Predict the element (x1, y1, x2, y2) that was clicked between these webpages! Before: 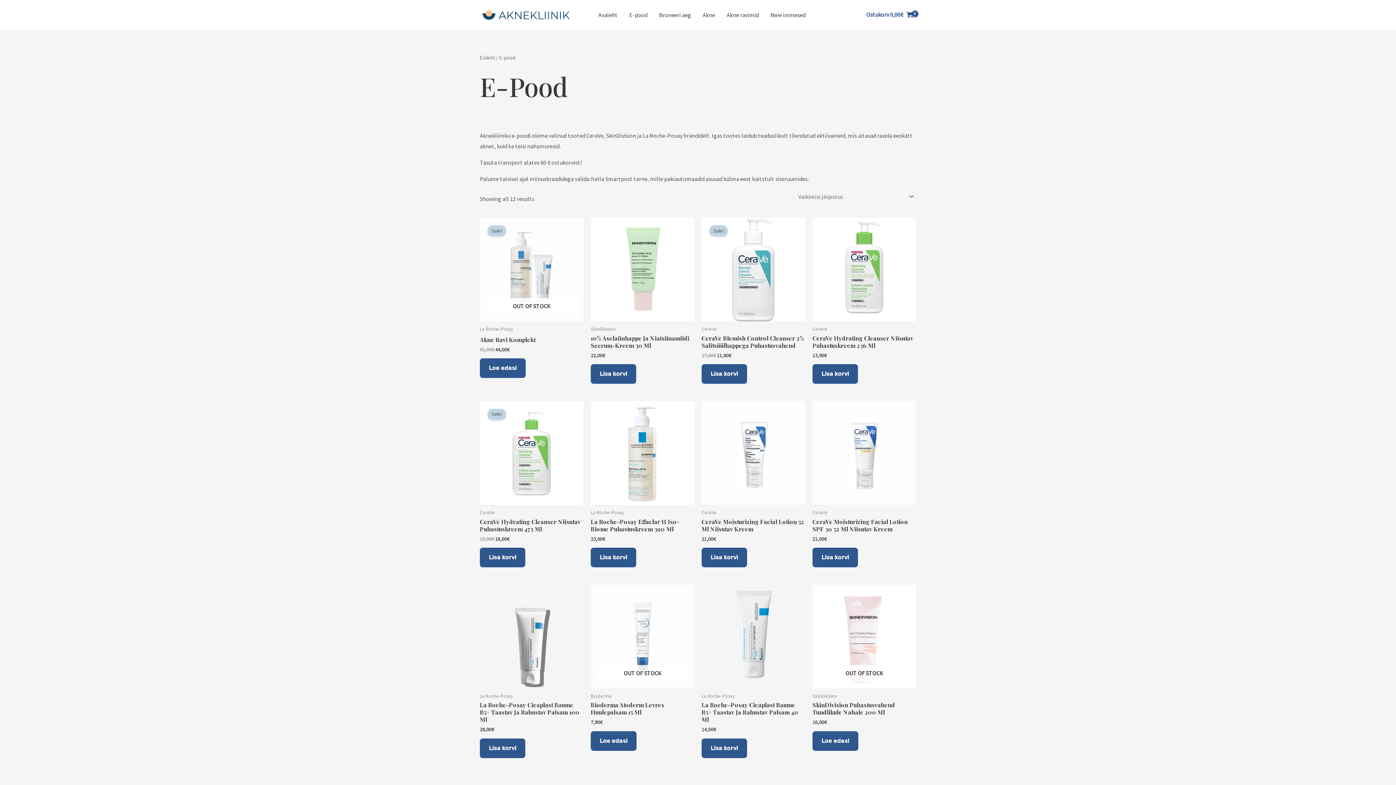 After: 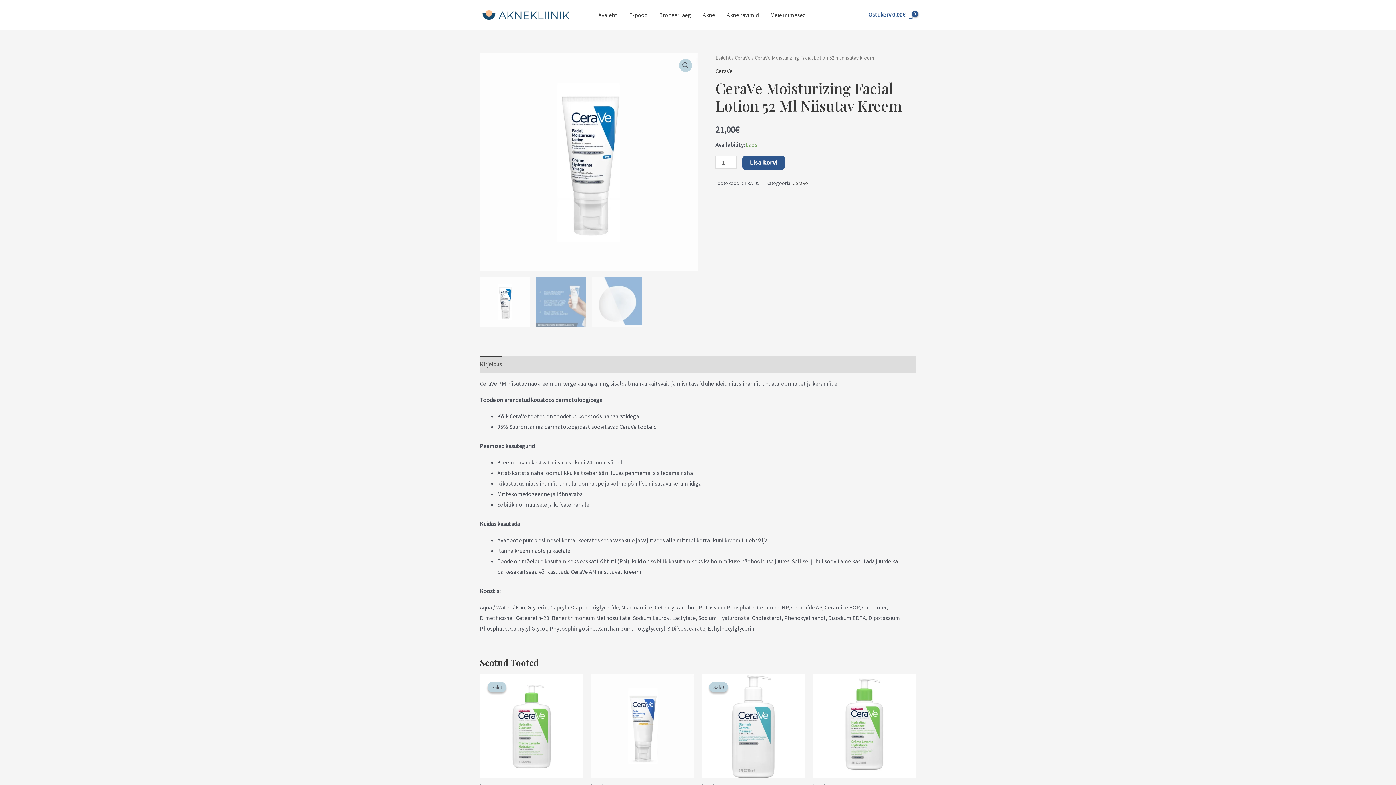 Action: bbox: (701, 401, 805, 505)